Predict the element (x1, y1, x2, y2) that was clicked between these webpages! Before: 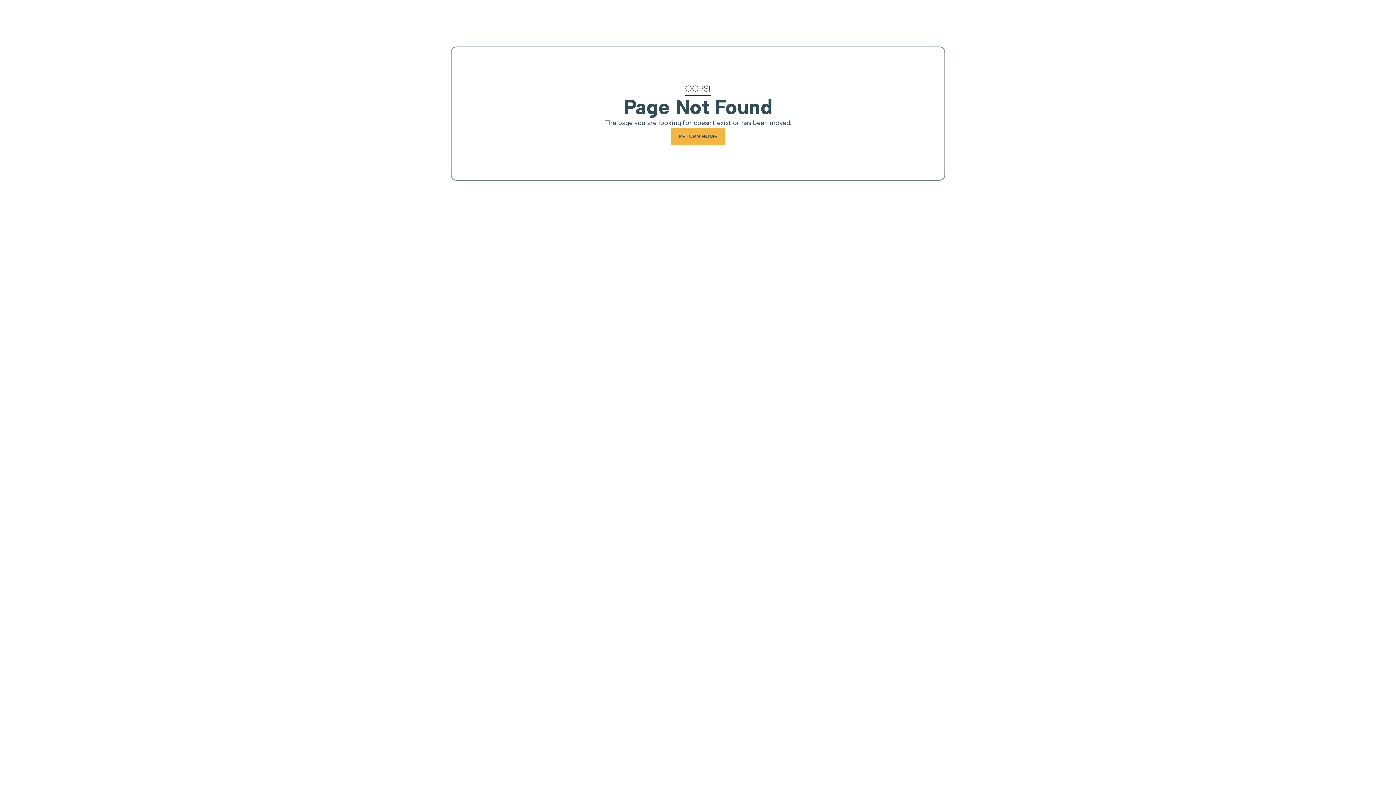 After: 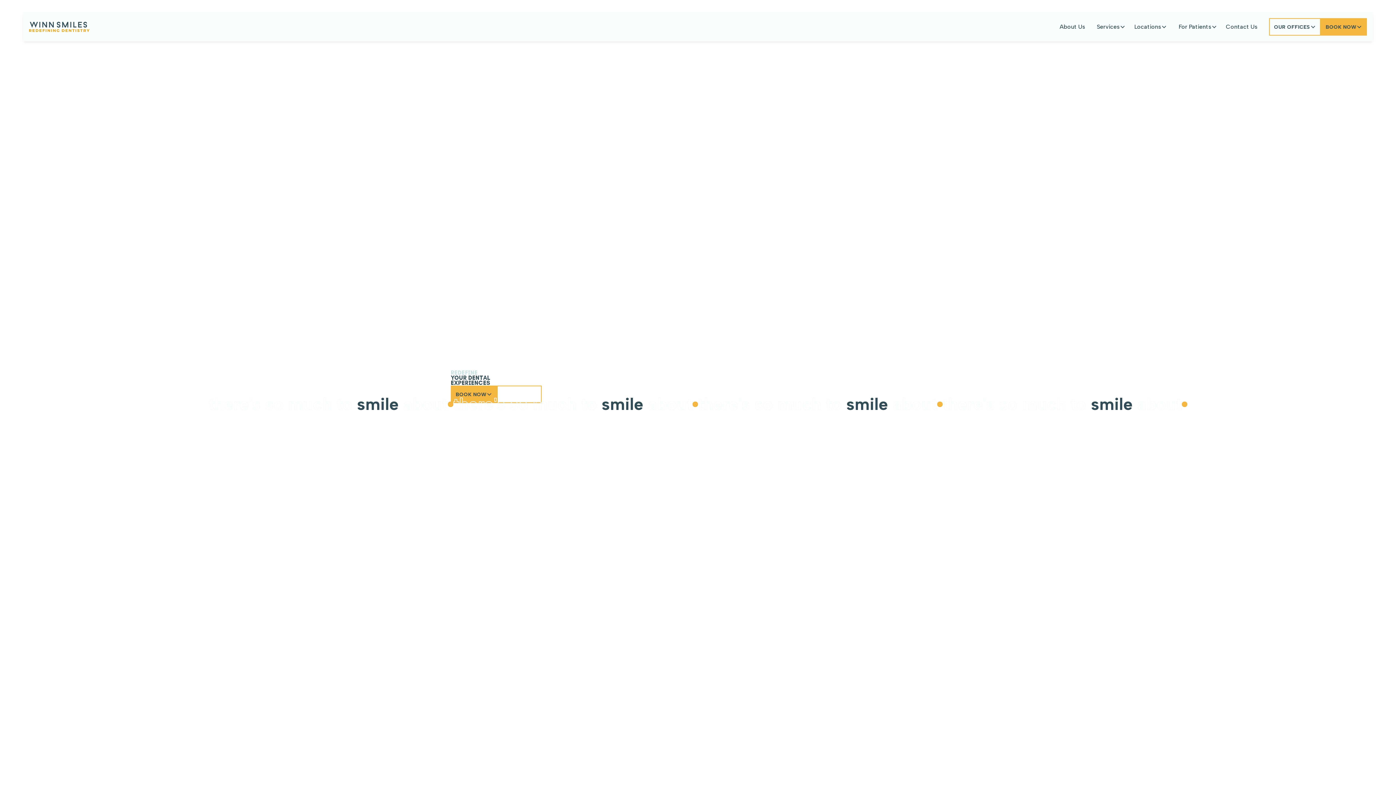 Action: bbox: (670, 127, 725, 145) label: RETURN HOME